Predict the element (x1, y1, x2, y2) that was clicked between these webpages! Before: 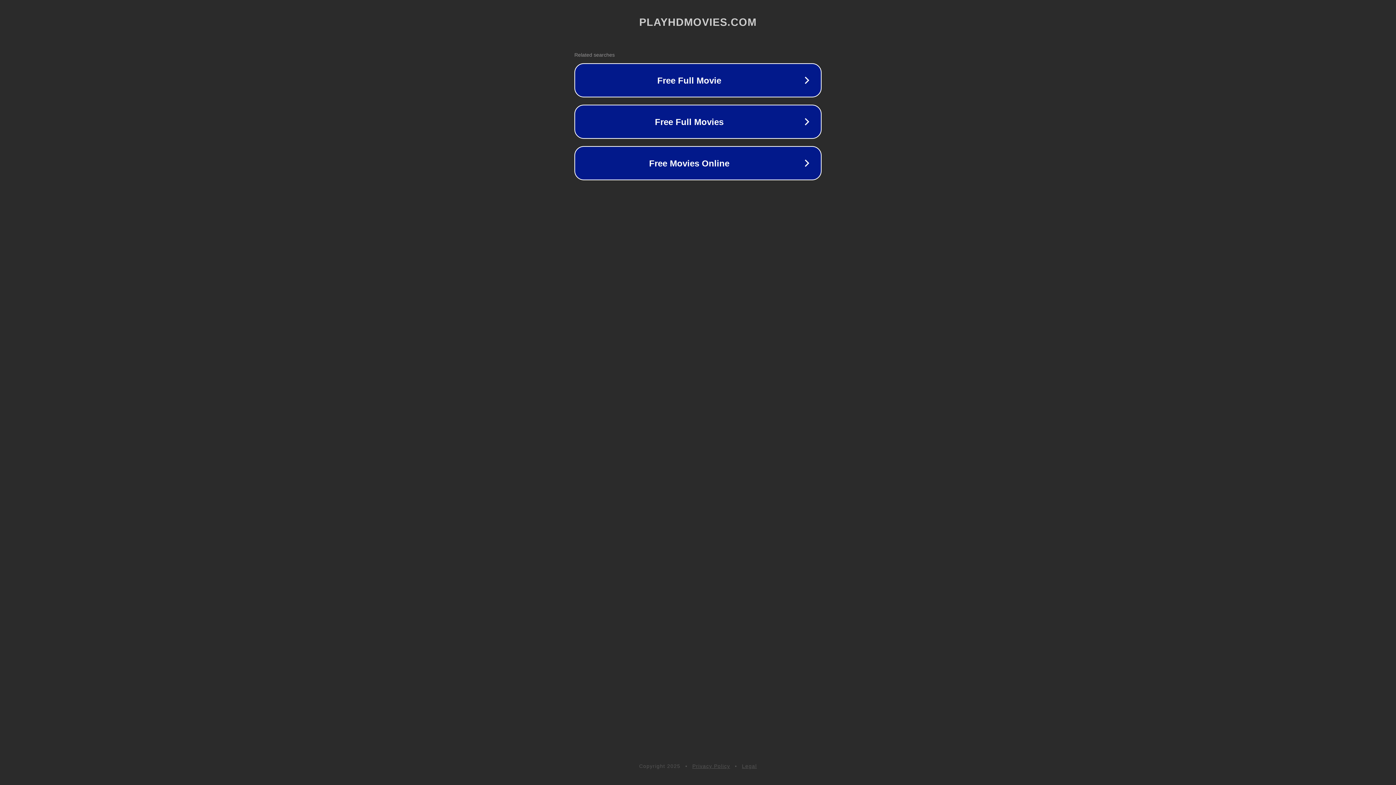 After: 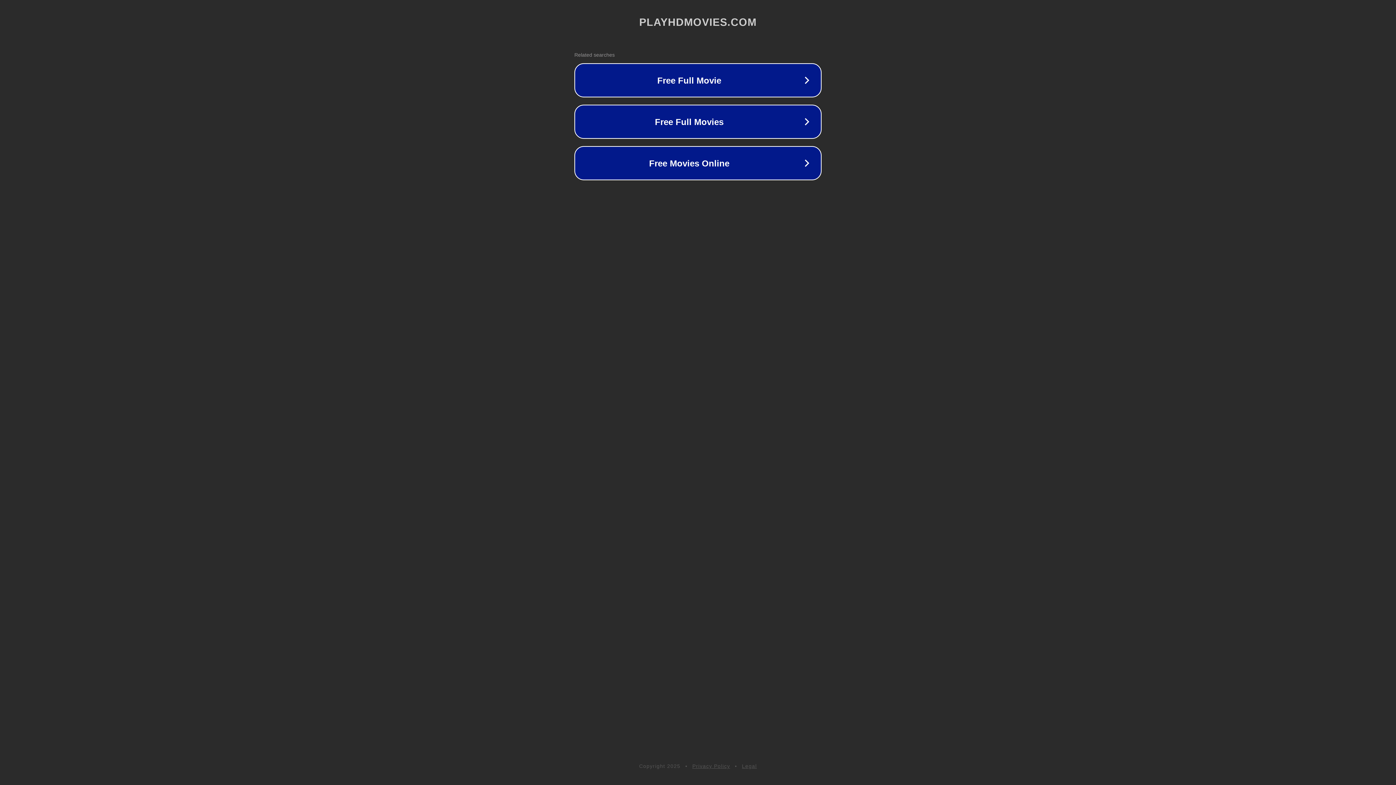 Action: label: Legal bbox: (742, 763, 757, 769)